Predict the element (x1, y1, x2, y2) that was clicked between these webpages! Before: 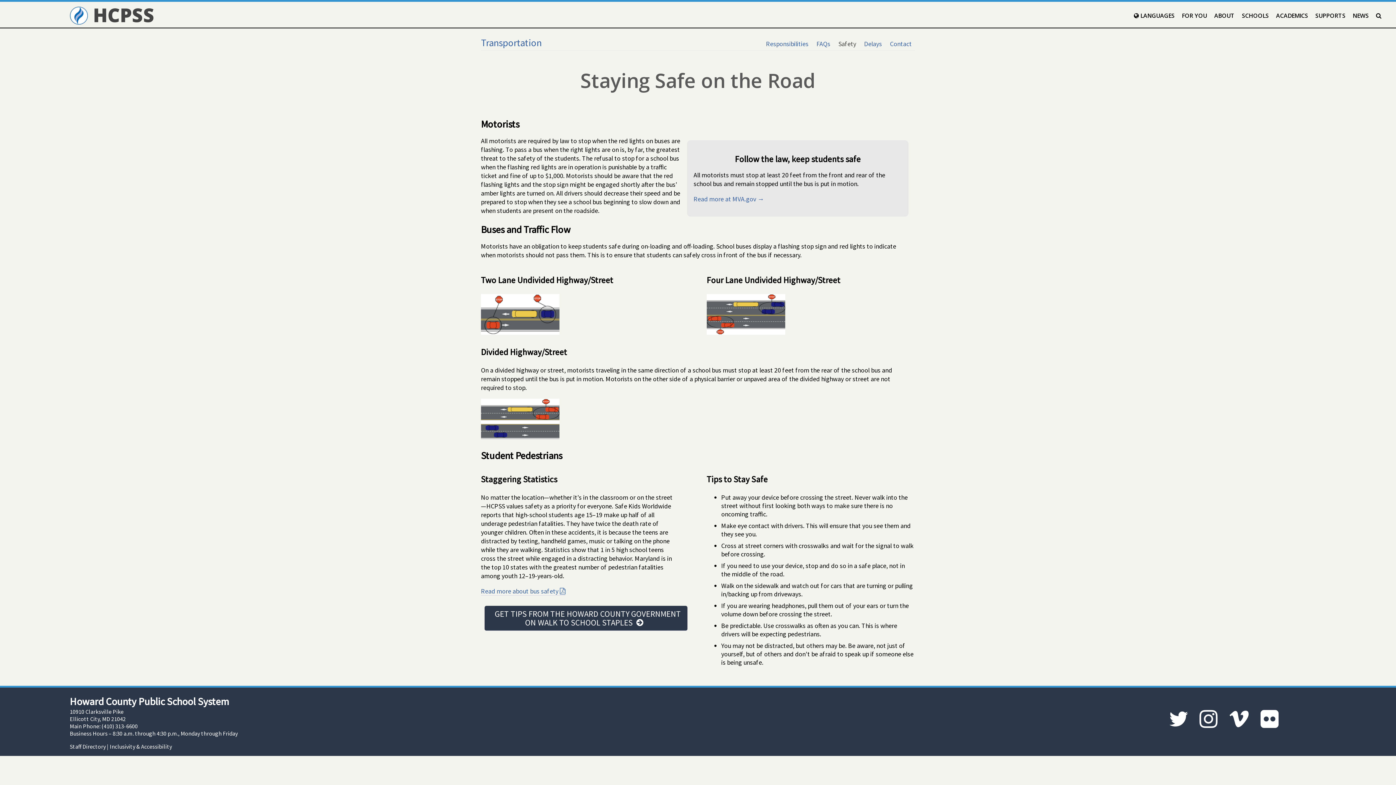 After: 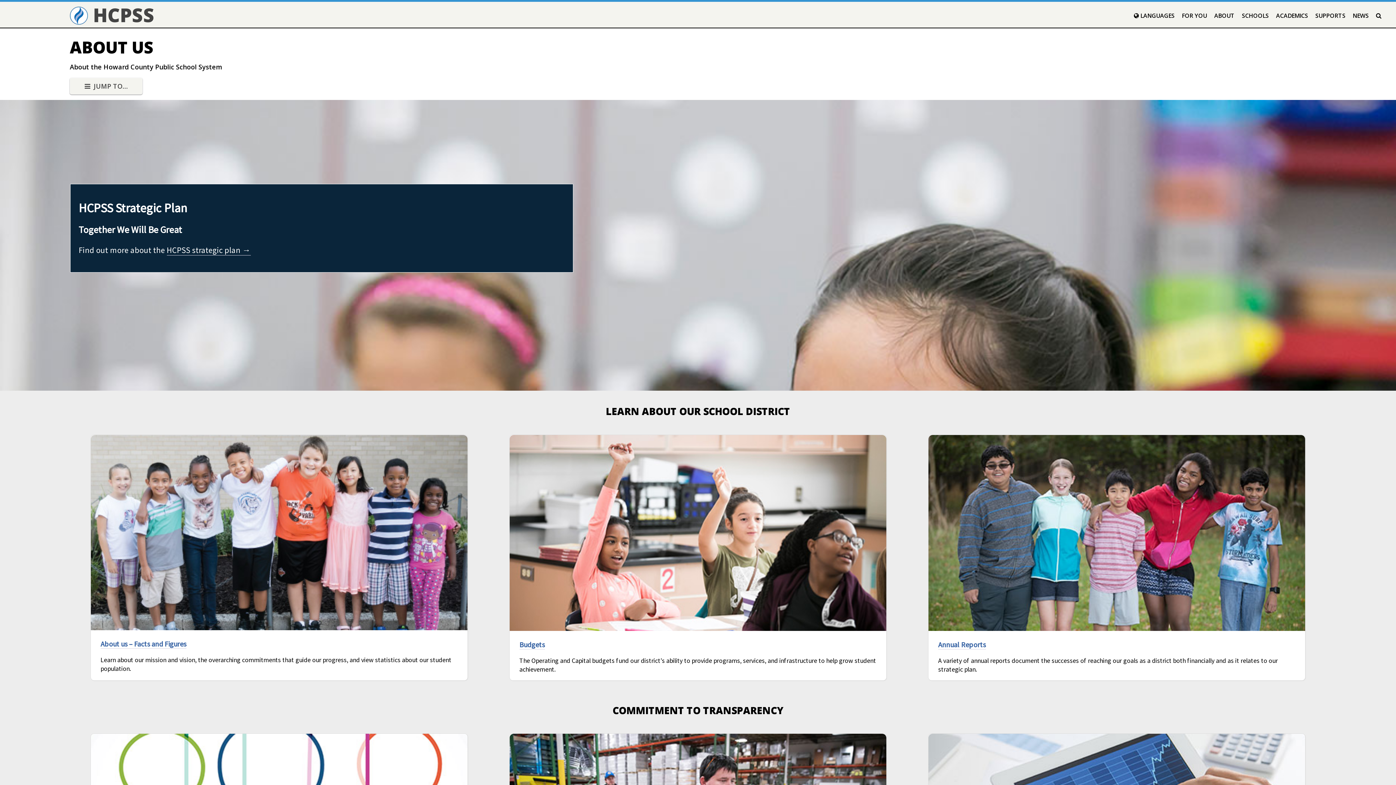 Action: bbox: (1214, 11, 1234, 19) label: ABOUT